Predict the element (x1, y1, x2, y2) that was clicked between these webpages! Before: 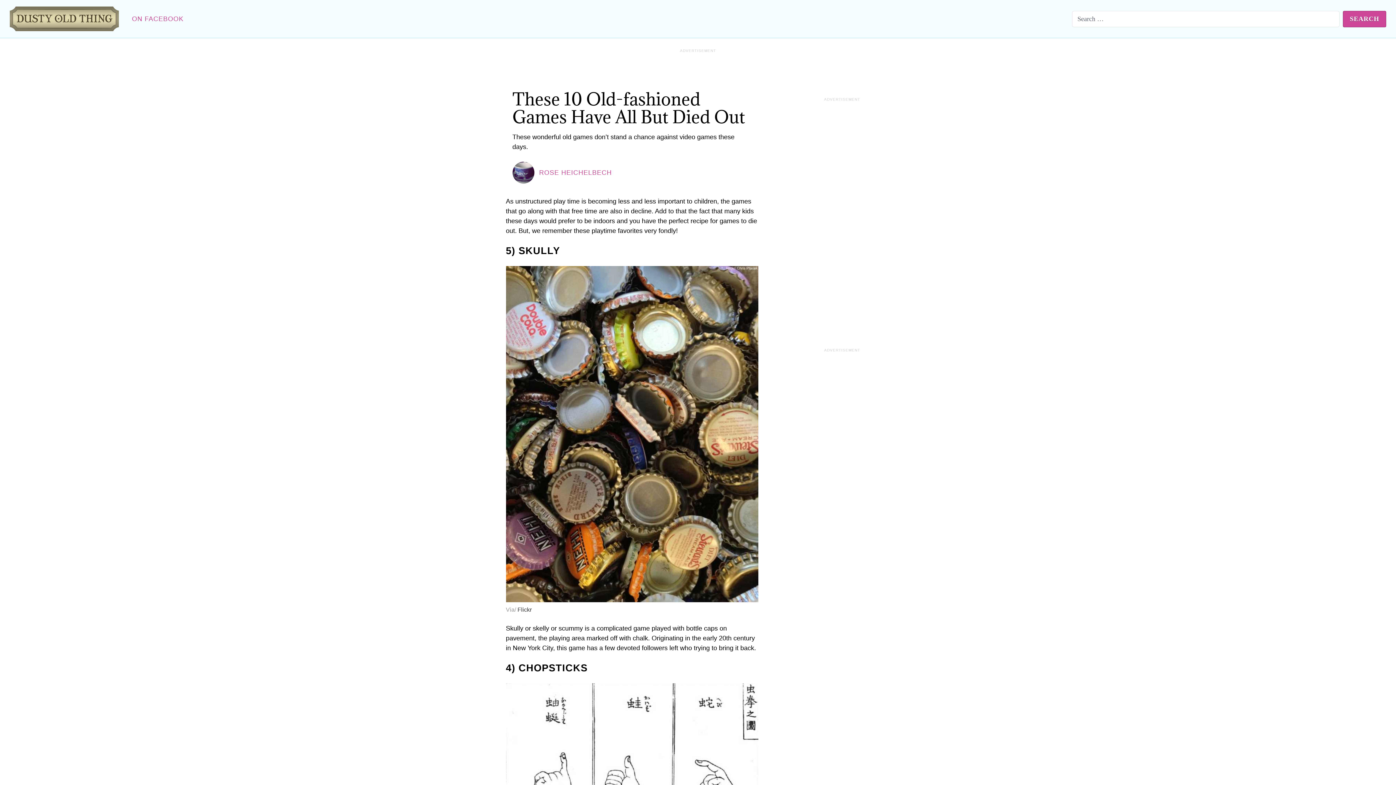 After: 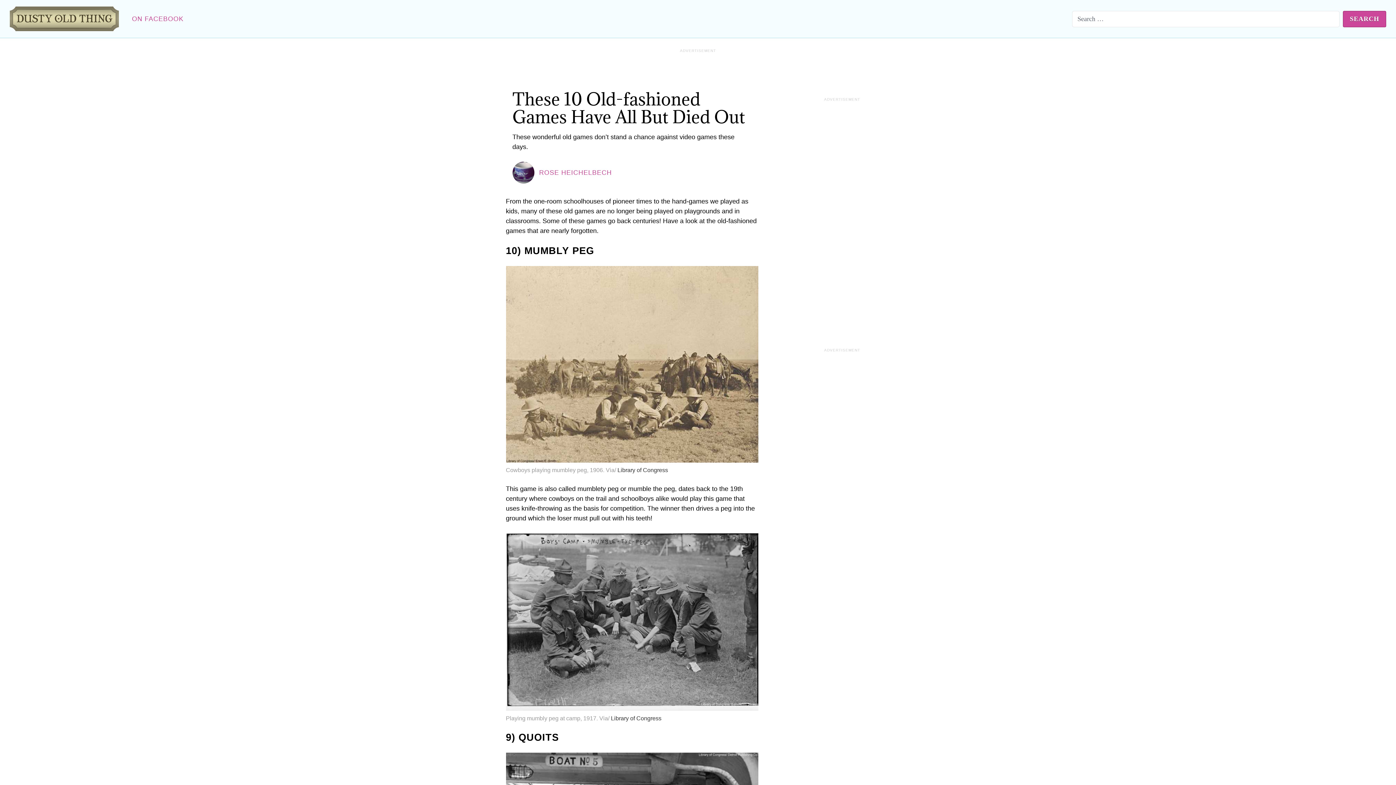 Action: label: These 10 Old-fashioned Games Have All But Died Out bbox: (512, 88, 745, 128)